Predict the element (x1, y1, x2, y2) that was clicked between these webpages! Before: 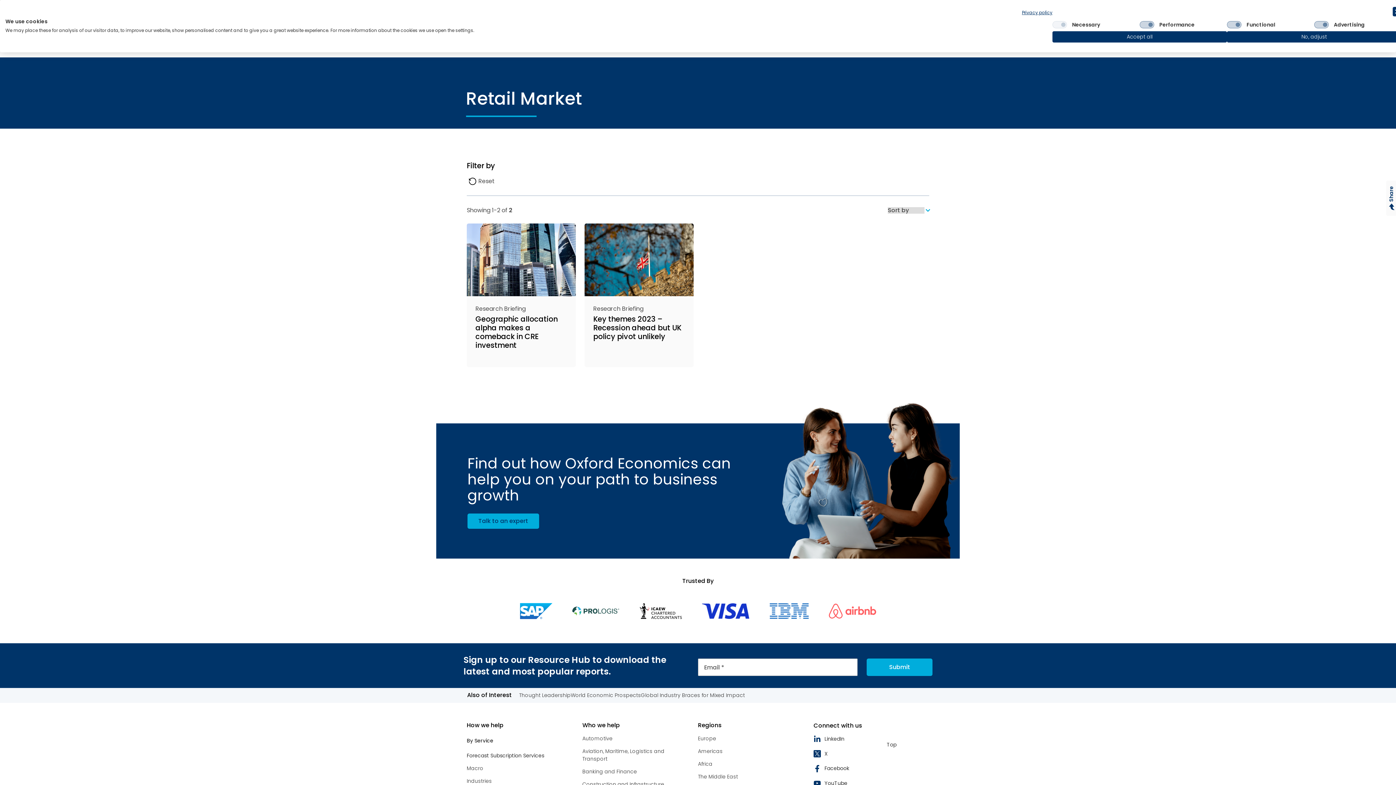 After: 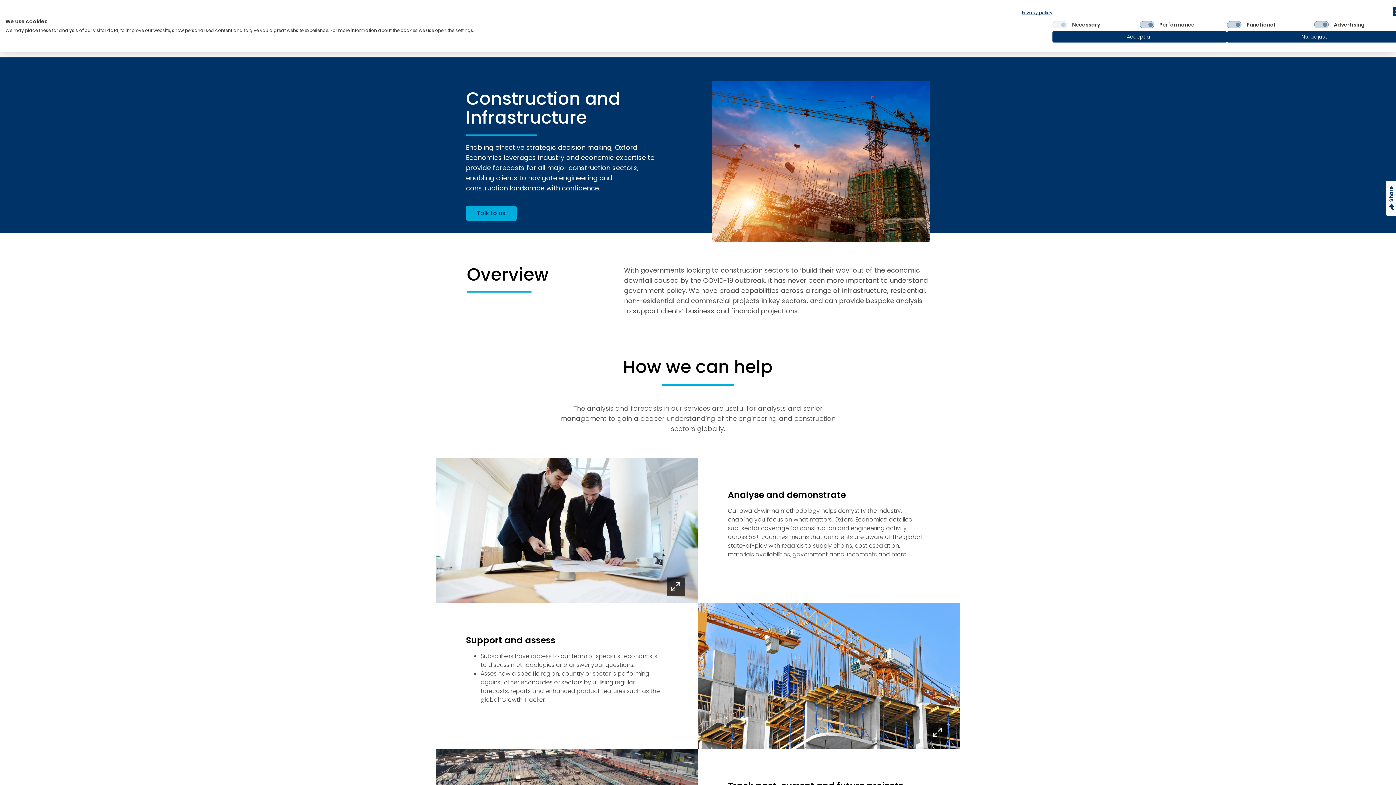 Action: bbox: (582, 781, 664, 788) label: Construction and Infrastructure